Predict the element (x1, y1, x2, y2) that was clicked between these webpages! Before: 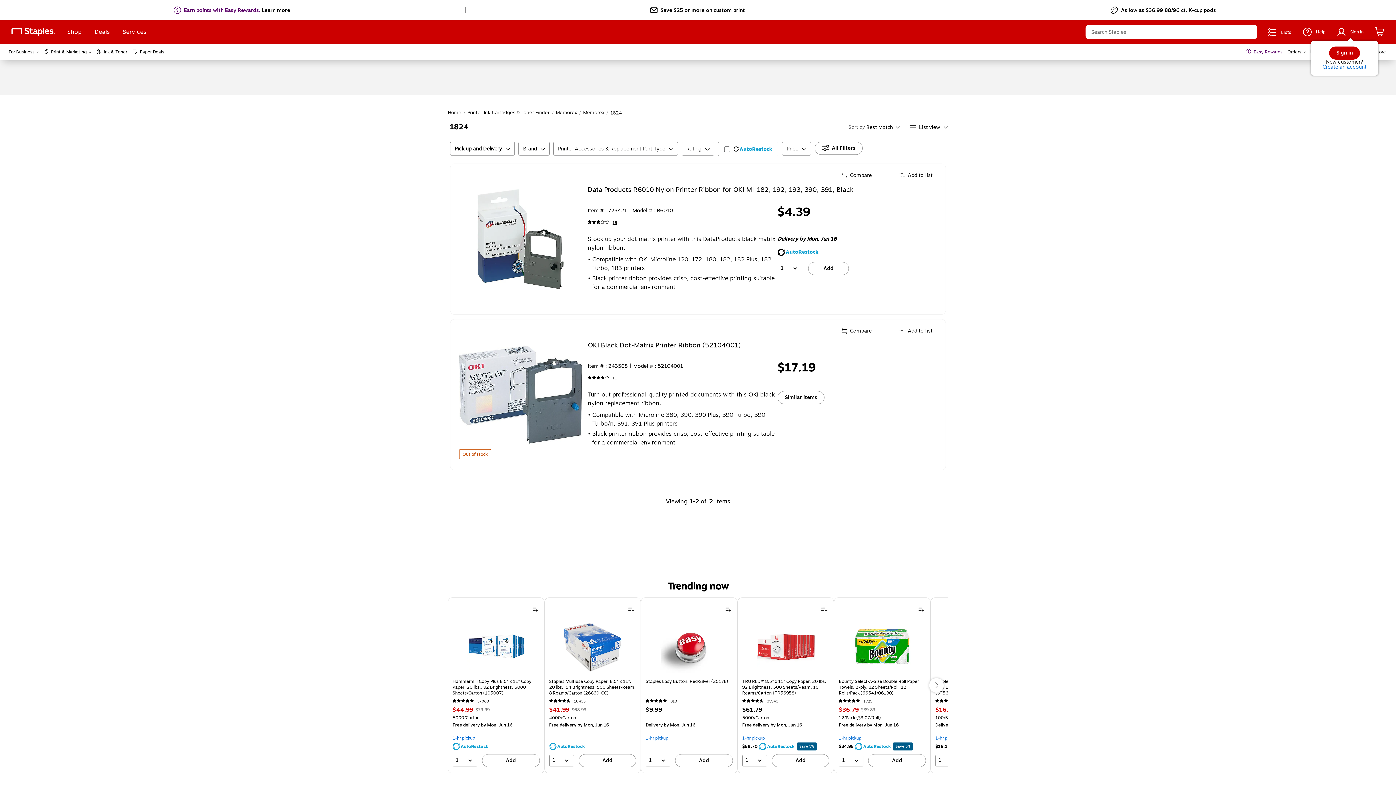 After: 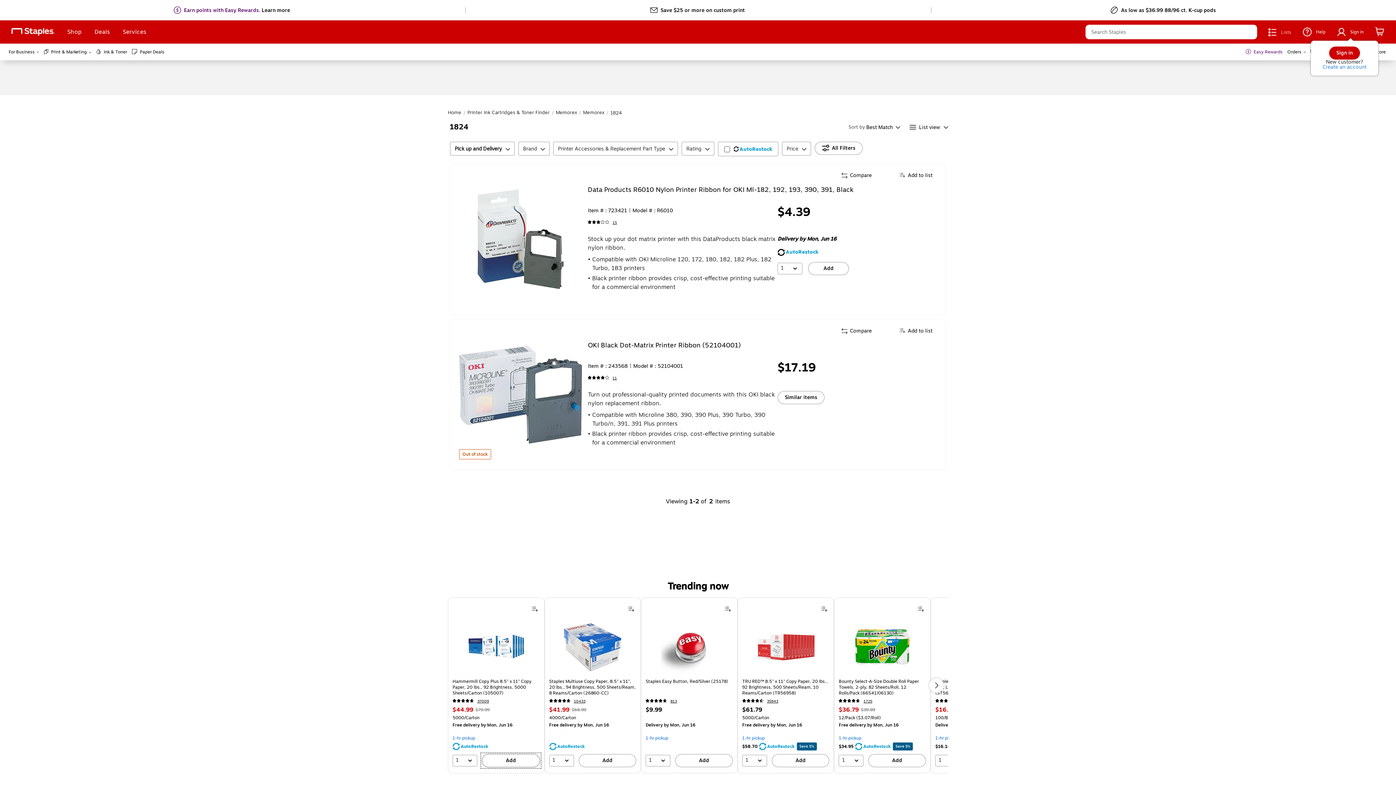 Action: bbox: (482, 754, 539, 767) label: Add to cart Hammermill Copy Plus 8.5" x 11" Copy Paper, 20 lbs., 92 Brightness, 5000 Sheets/Carton (105007)